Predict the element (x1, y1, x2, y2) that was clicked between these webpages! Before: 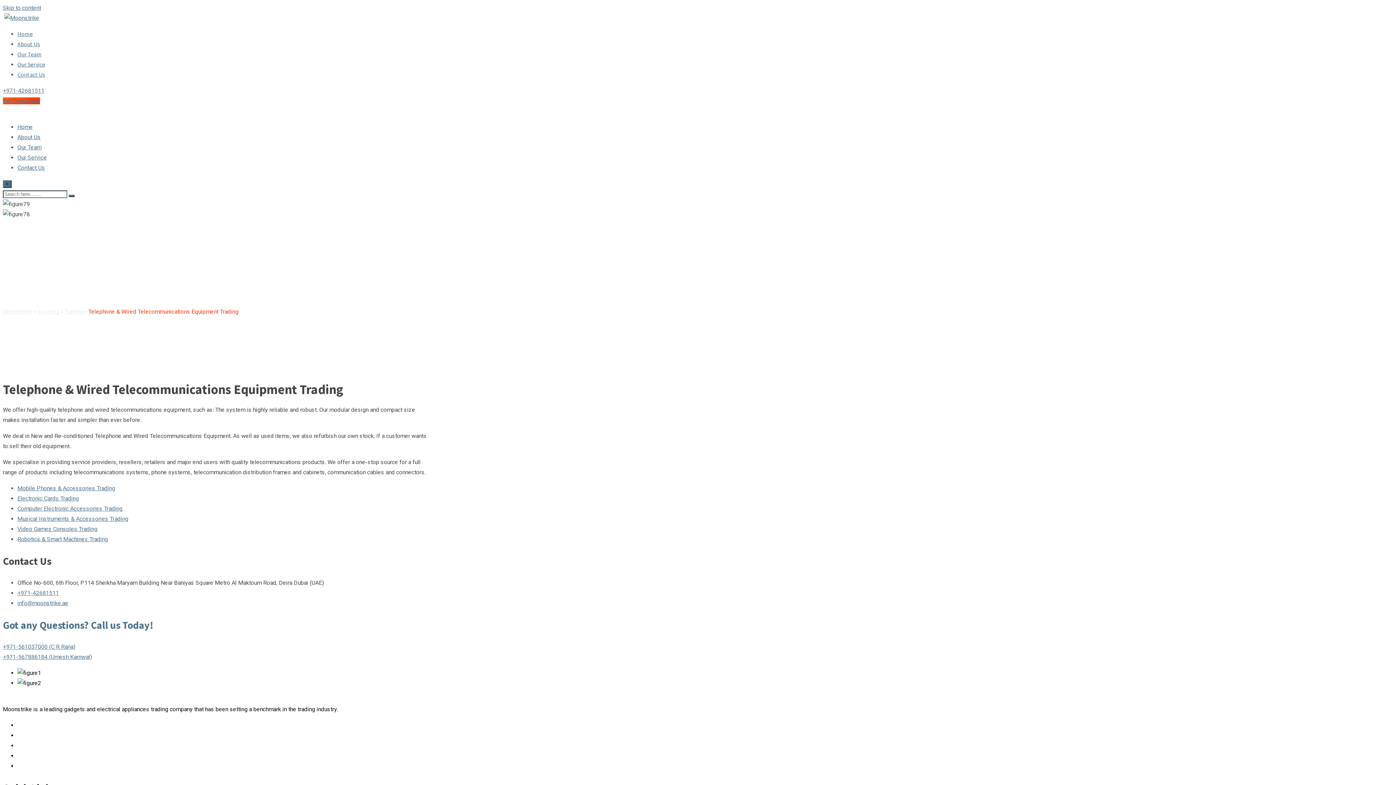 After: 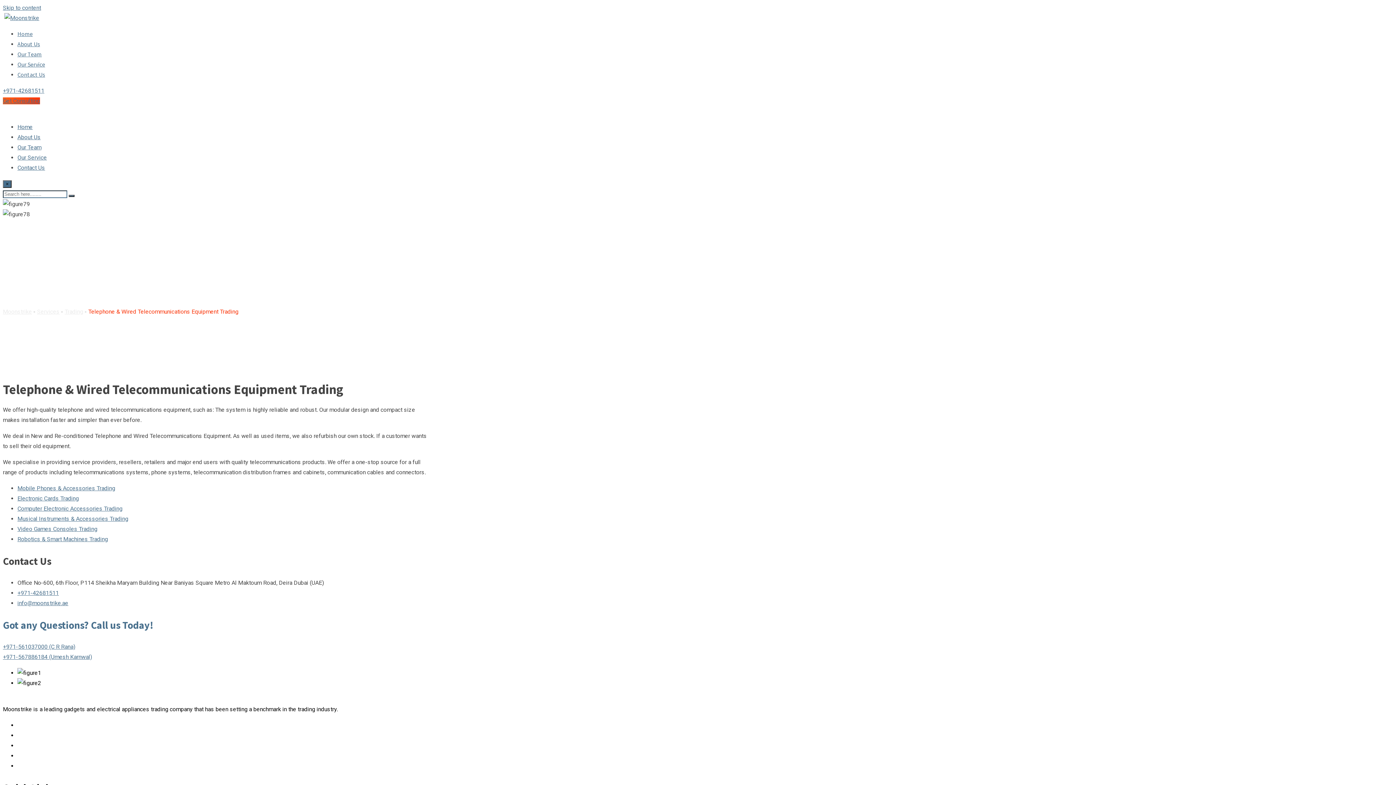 Action: label: info@moonstrike.ae bbox: (17, 600, 68, 606)